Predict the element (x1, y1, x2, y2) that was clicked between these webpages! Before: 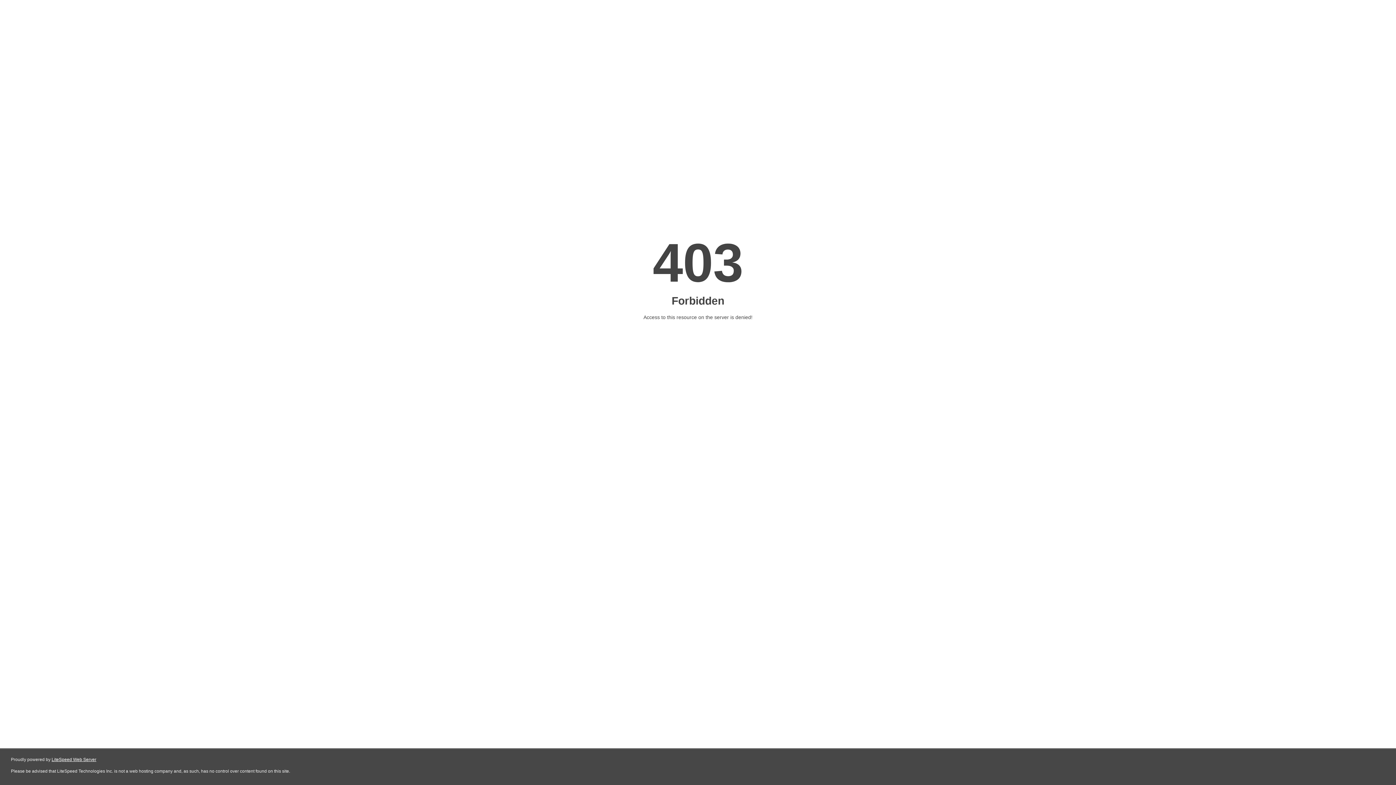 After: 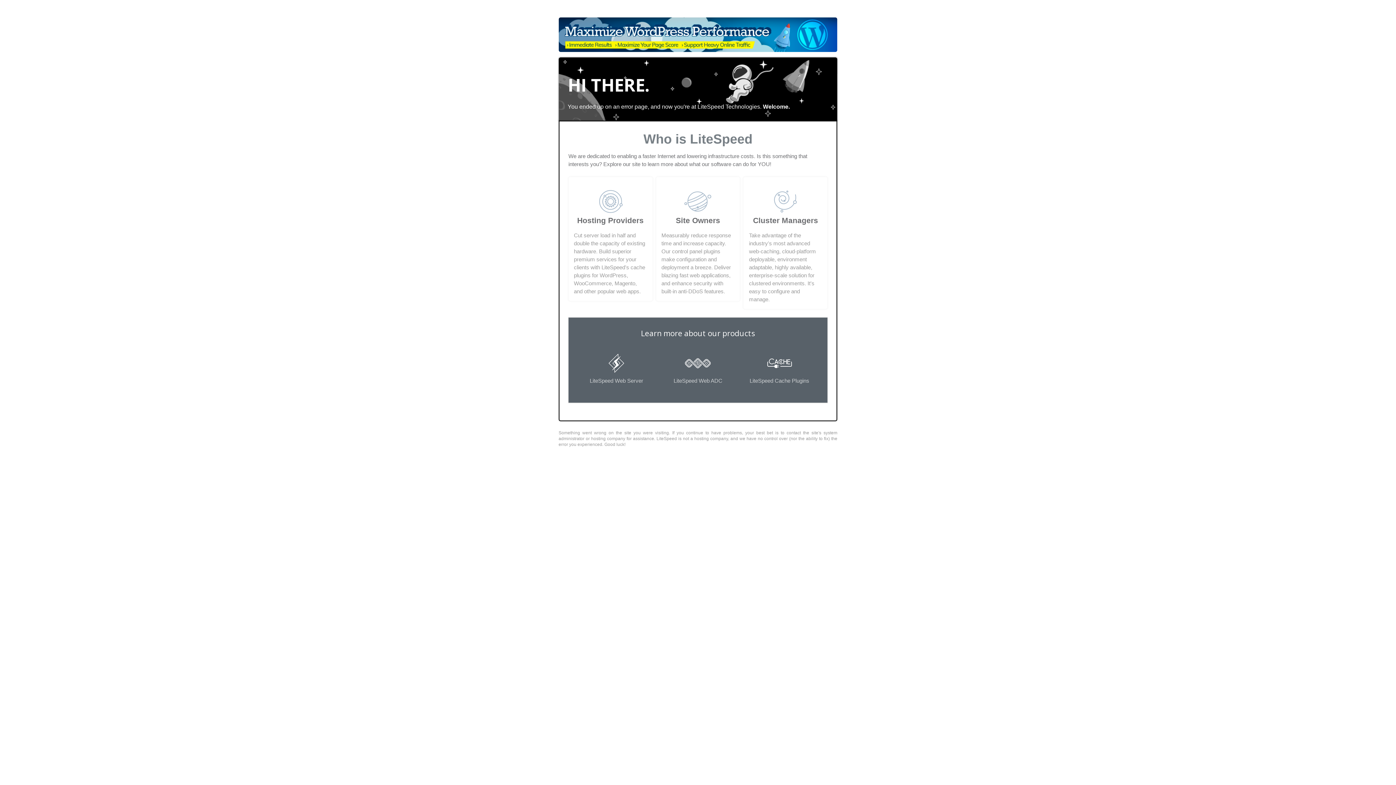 Action: bbox: (51, 757, 96, 762) label: LiteSpeed Web Server